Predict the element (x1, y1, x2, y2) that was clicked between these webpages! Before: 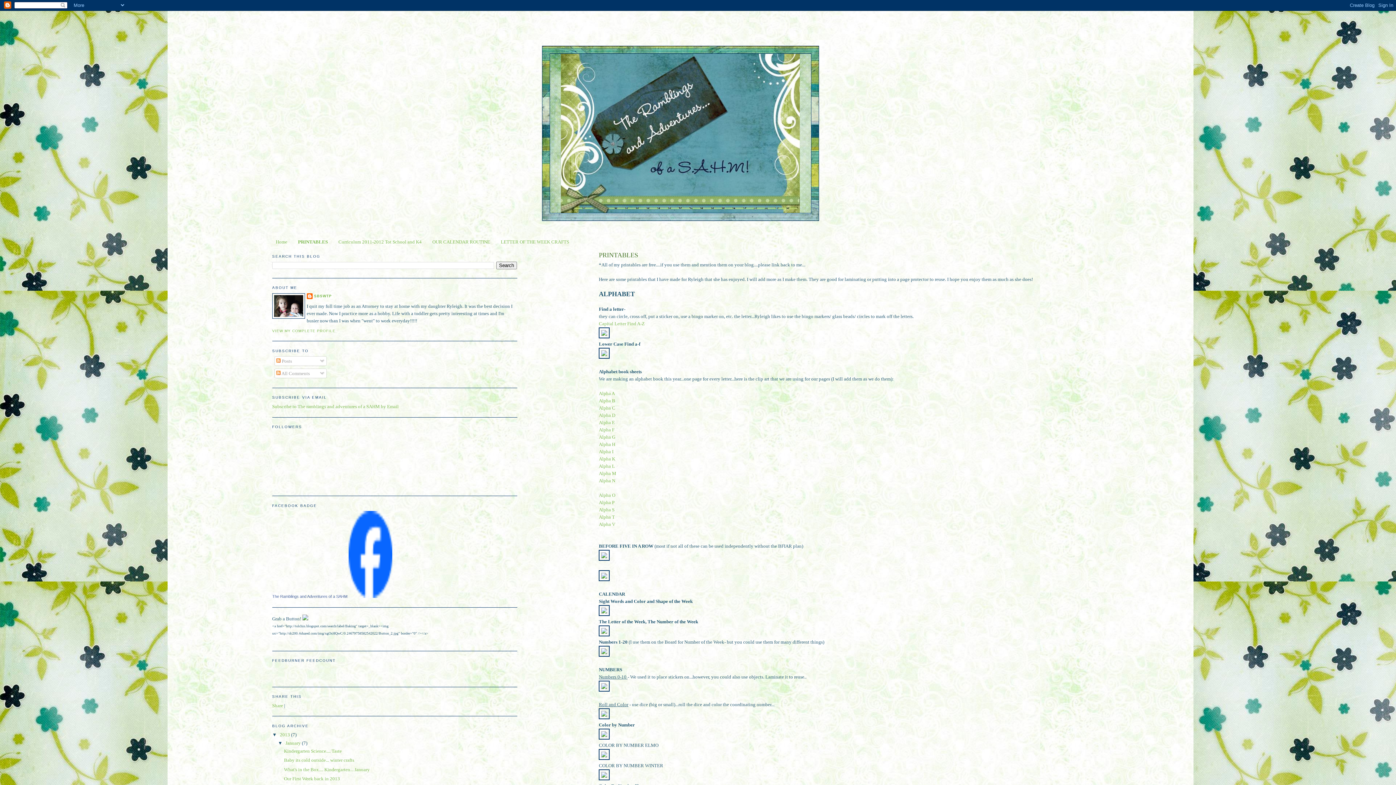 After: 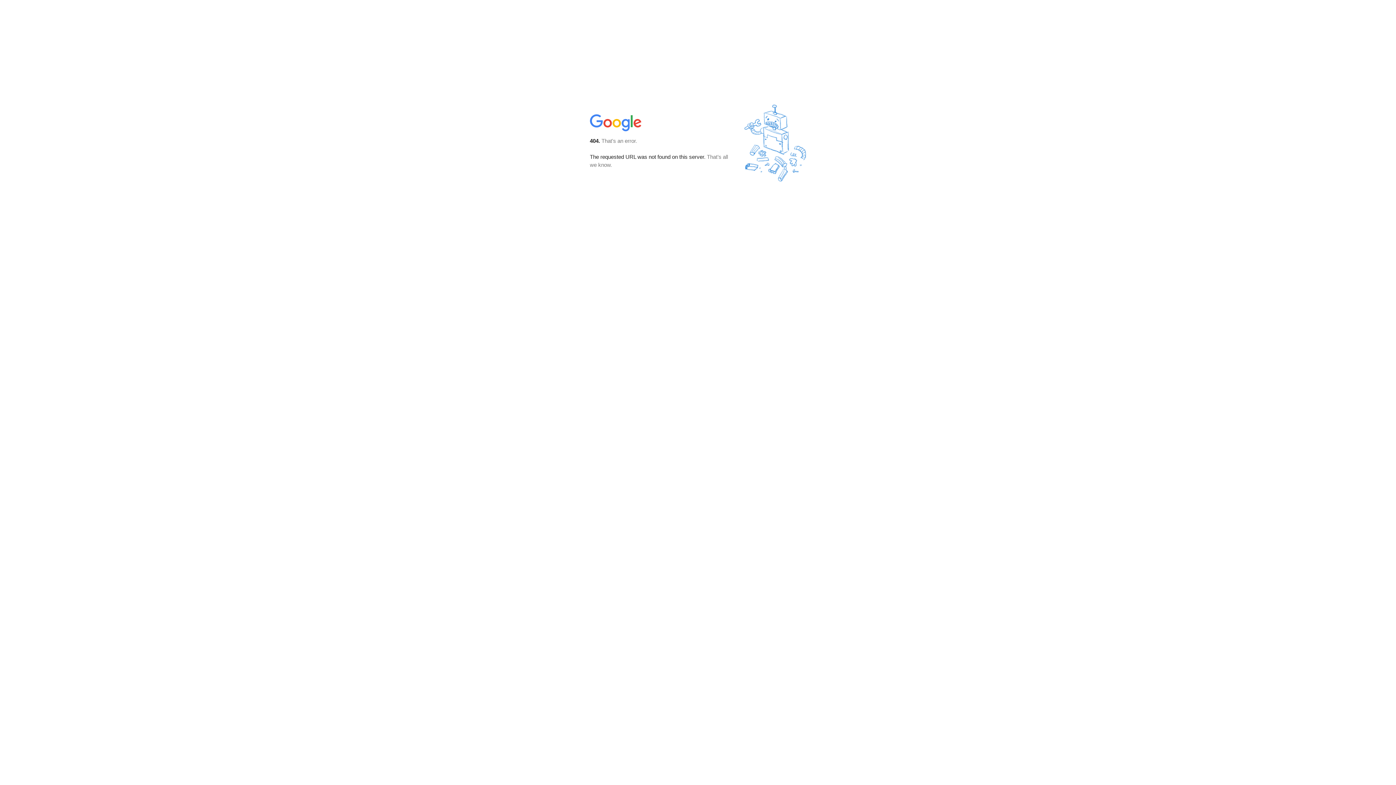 Action: label: Subscribe to The ramblings and adventures of a SAHM by Email bbox: (272, 404, 398, 409)